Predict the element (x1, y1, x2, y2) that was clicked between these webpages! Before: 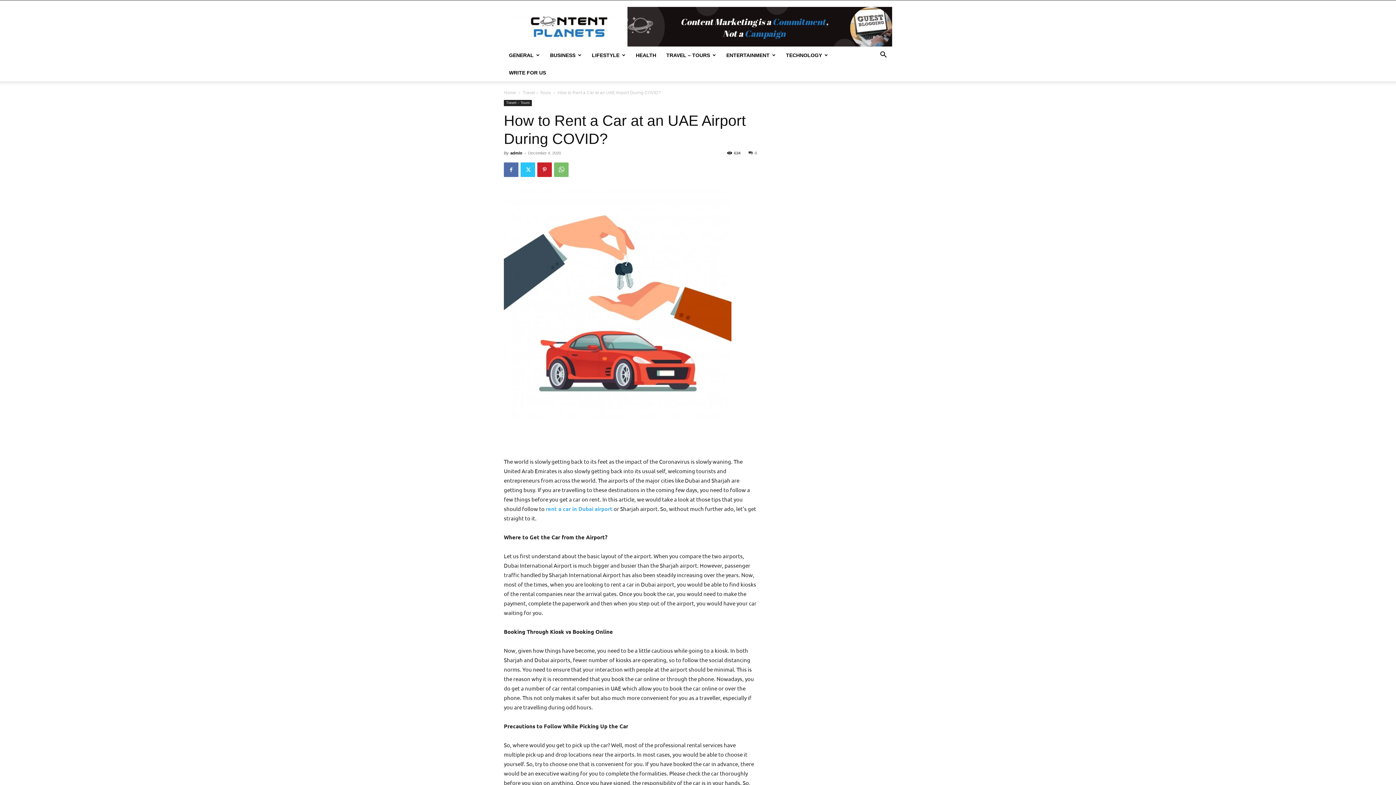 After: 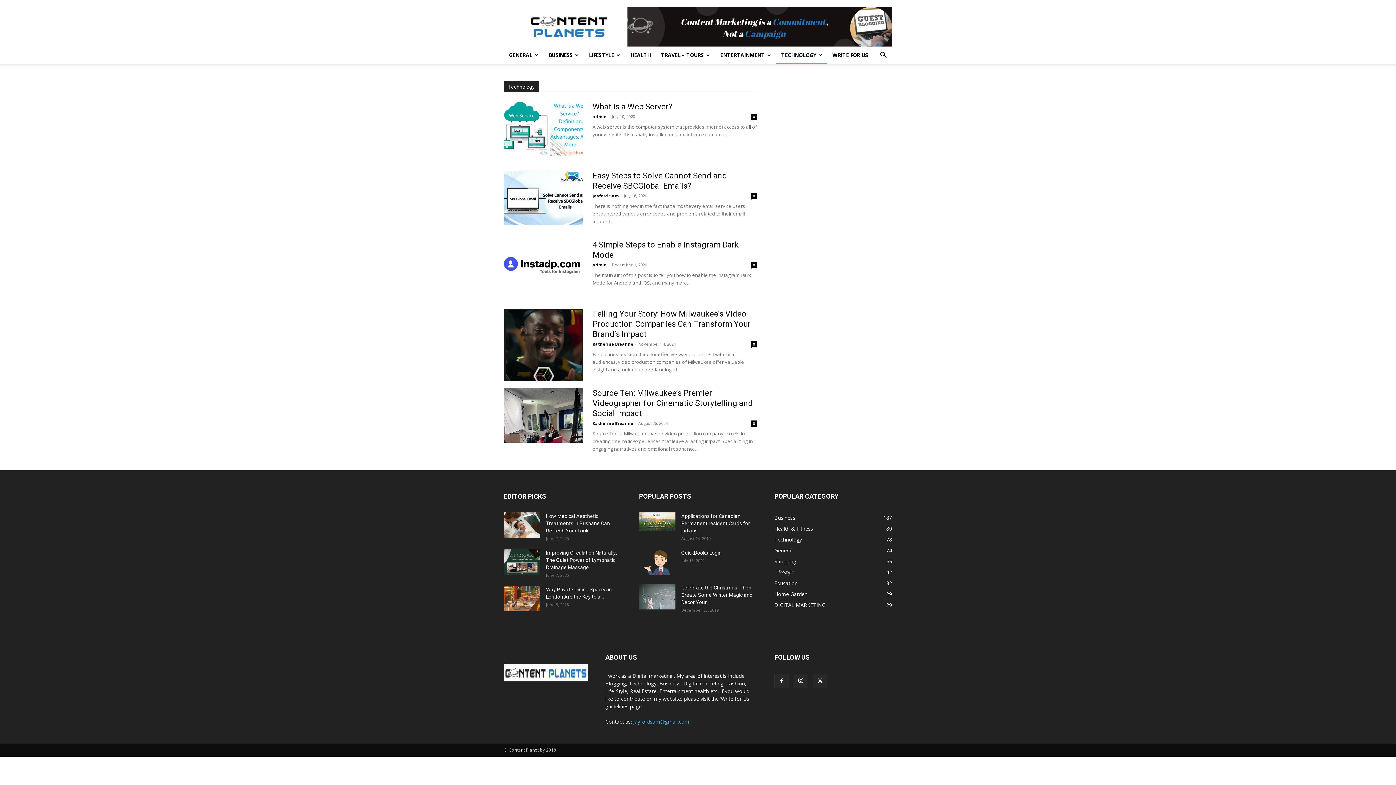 Action: label: TECHNOLOGY bbox: (781, 46, 833, 64)